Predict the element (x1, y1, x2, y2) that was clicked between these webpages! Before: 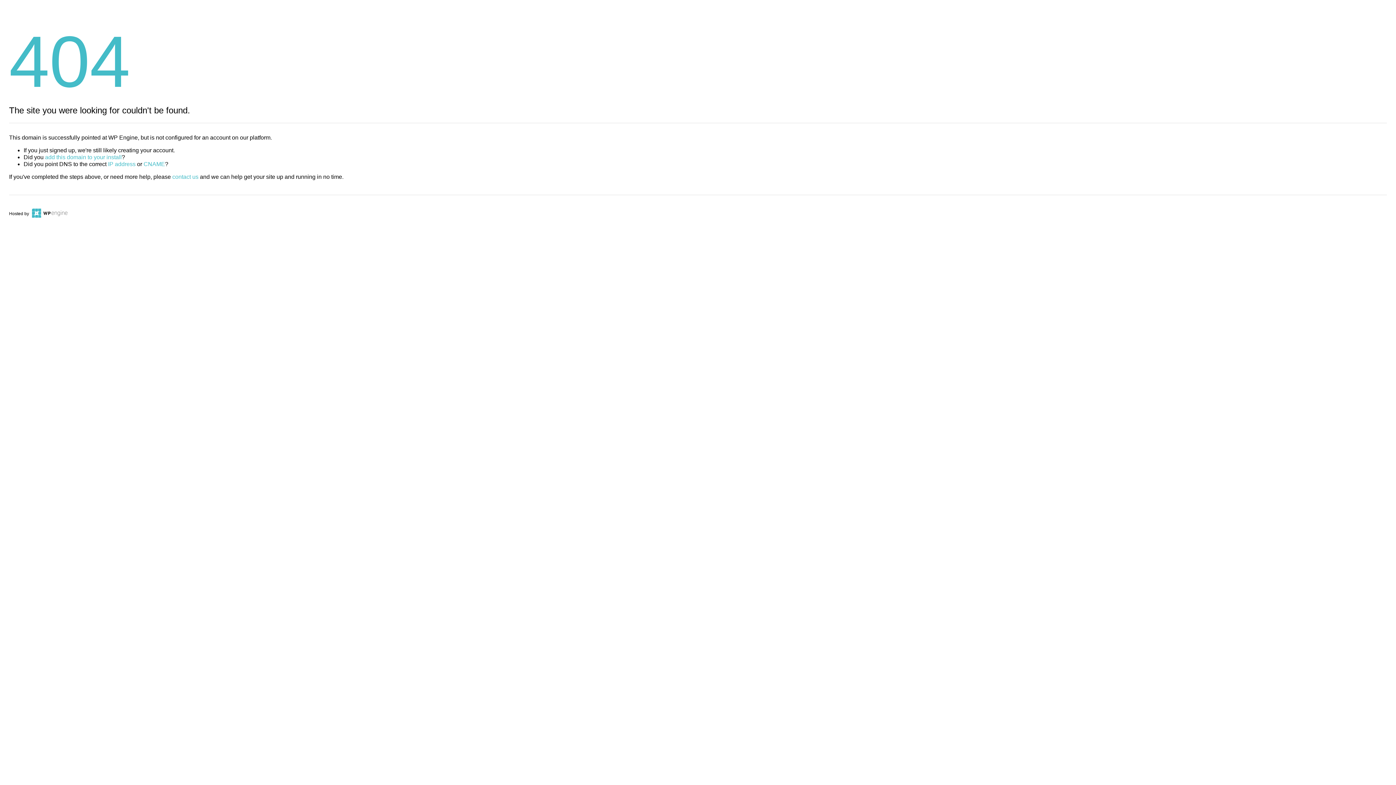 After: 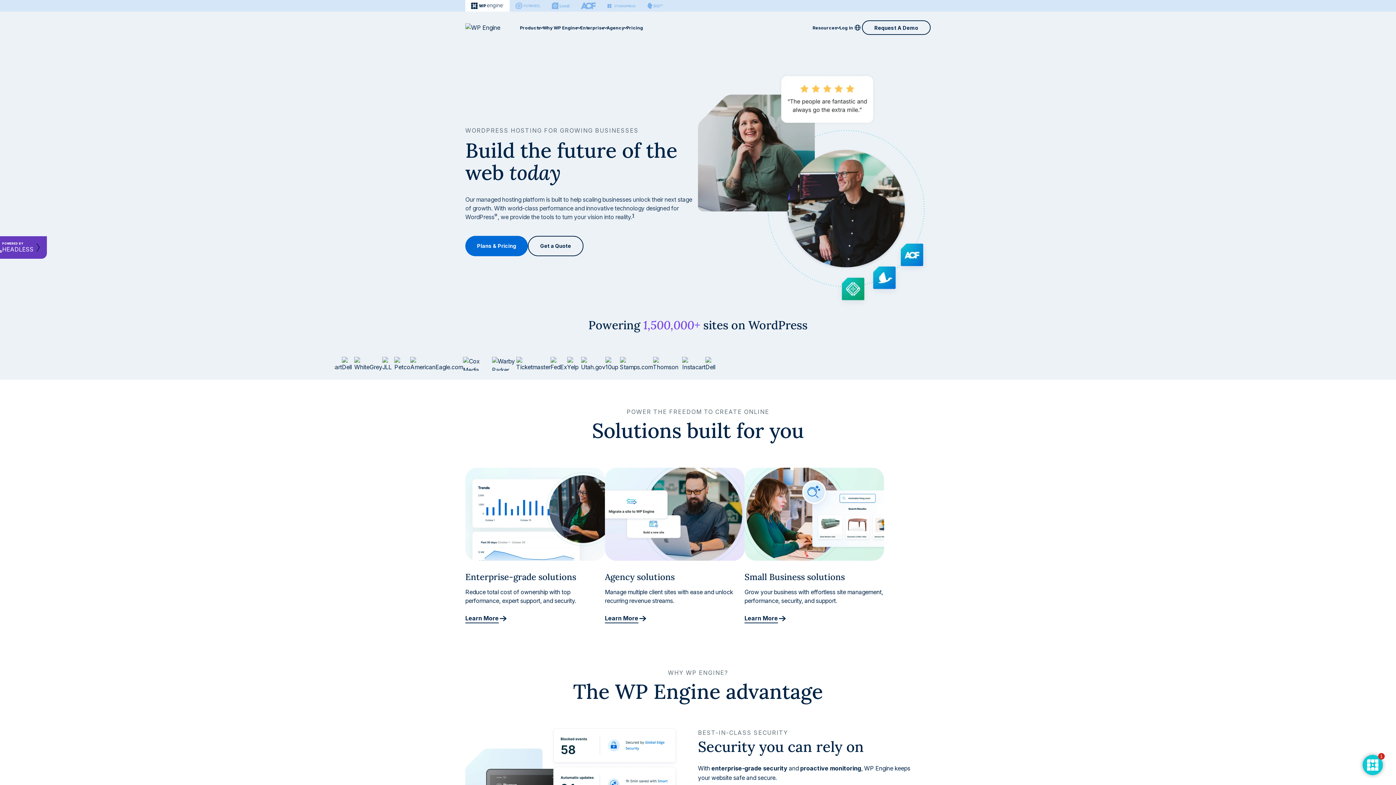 Action: bbox: (30, 211, 67, 216)